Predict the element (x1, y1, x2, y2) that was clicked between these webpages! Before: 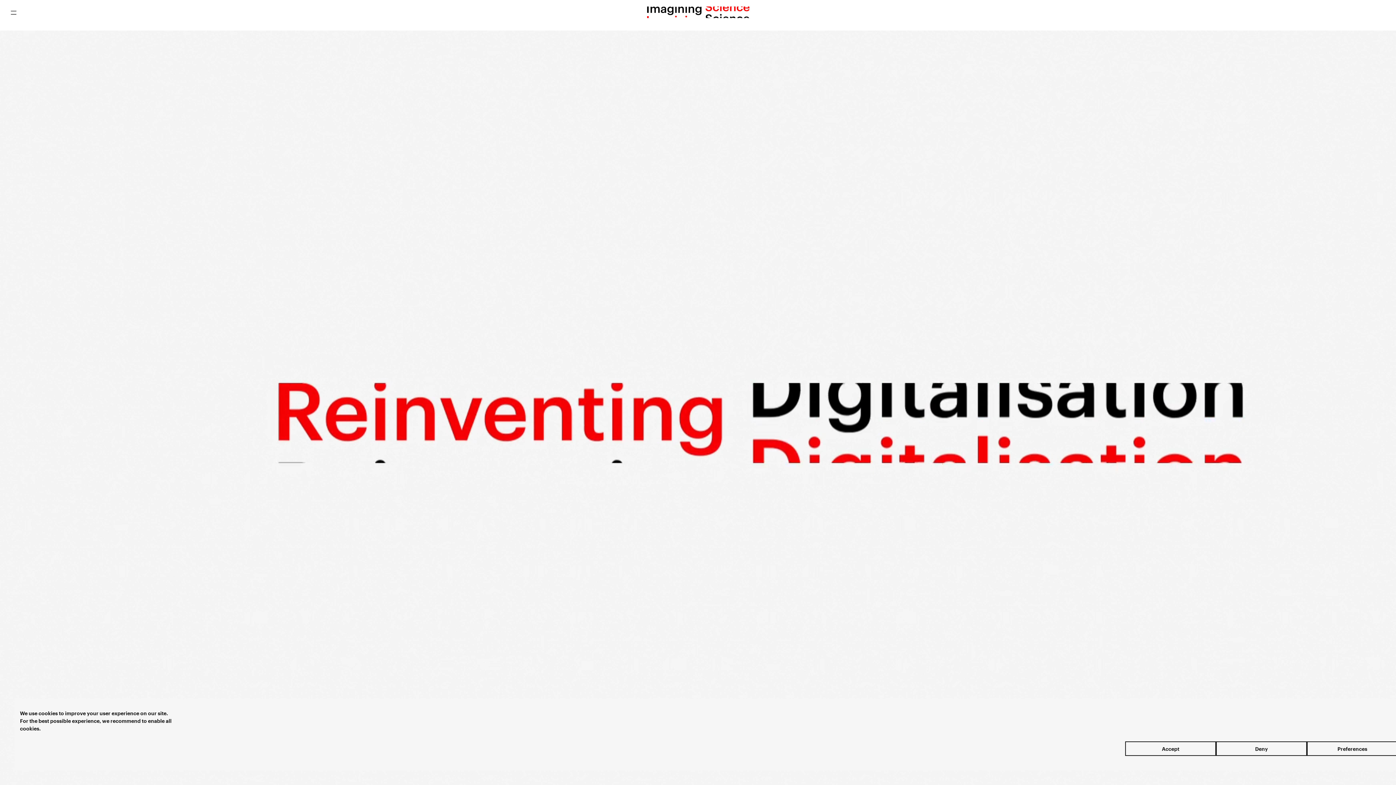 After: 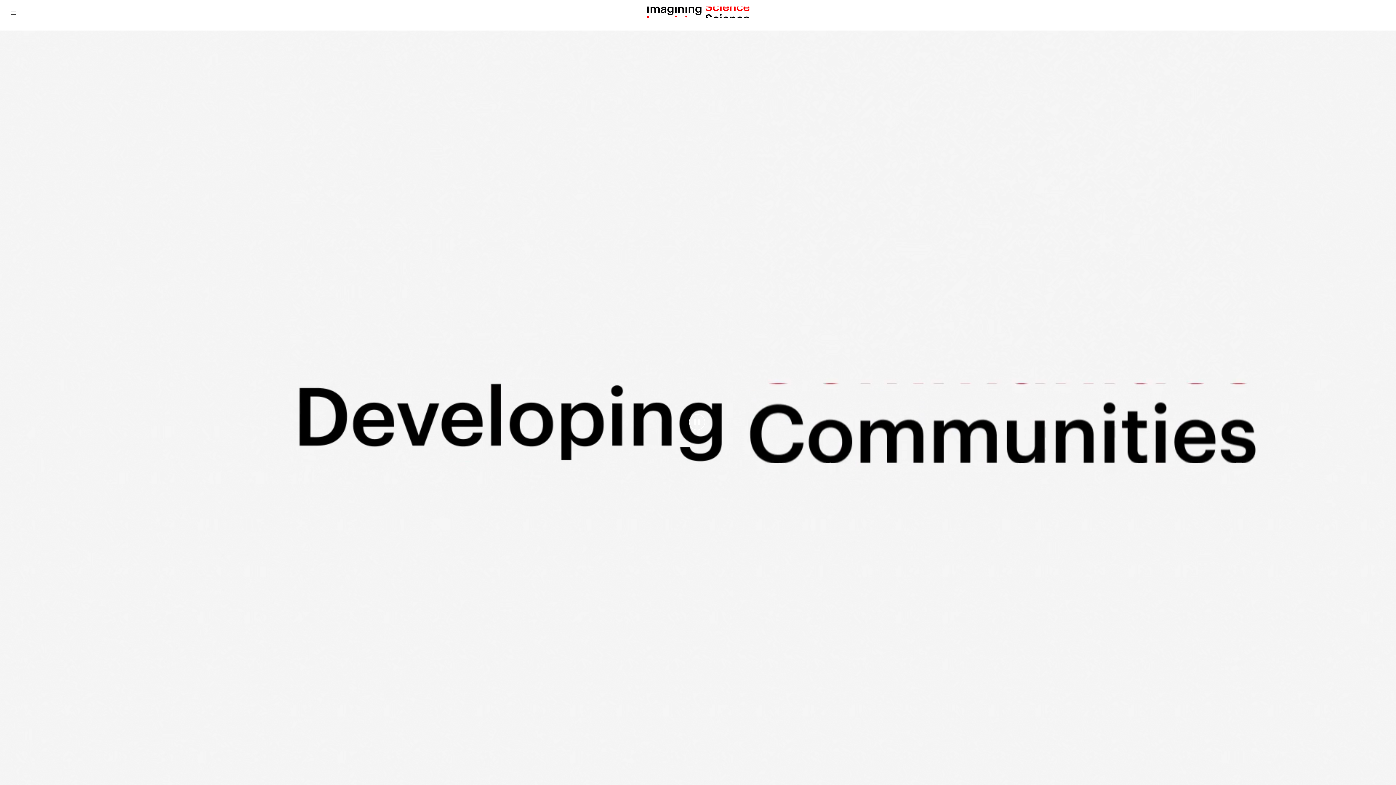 Action: bbox: (1125, 741, 1216, 756) label: Accept